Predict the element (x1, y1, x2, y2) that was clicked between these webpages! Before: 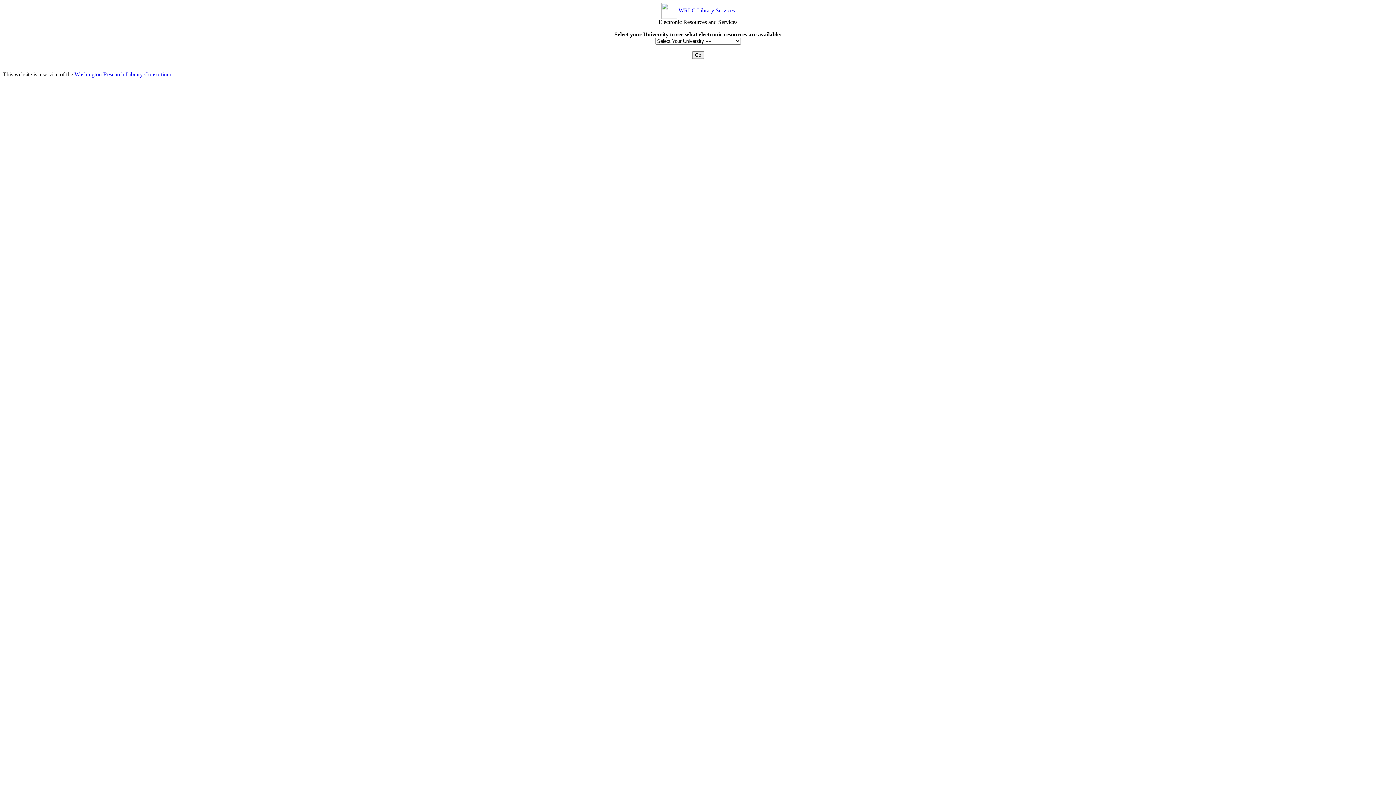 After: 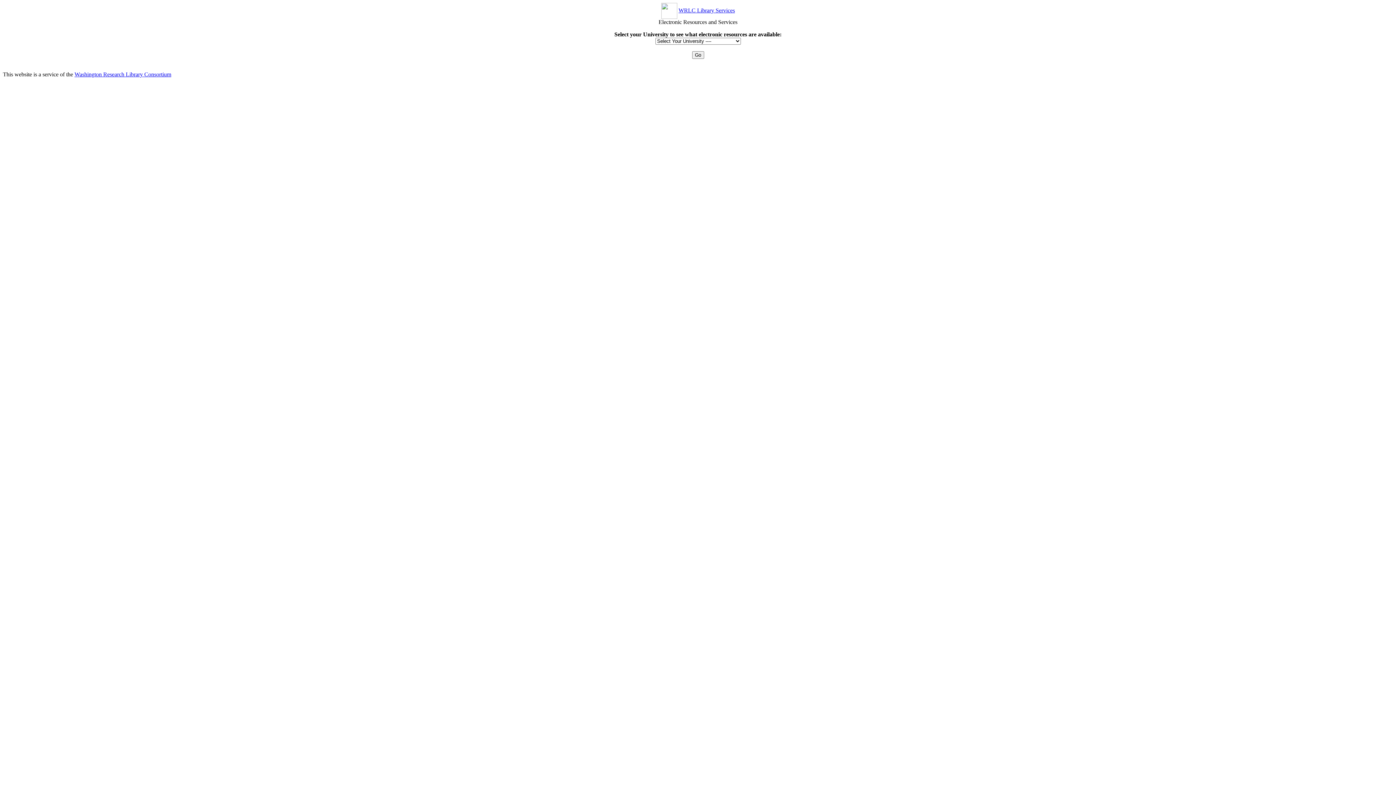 Action: label: Washington Research Library Consortium bbox: (74, 71, 171, 77)